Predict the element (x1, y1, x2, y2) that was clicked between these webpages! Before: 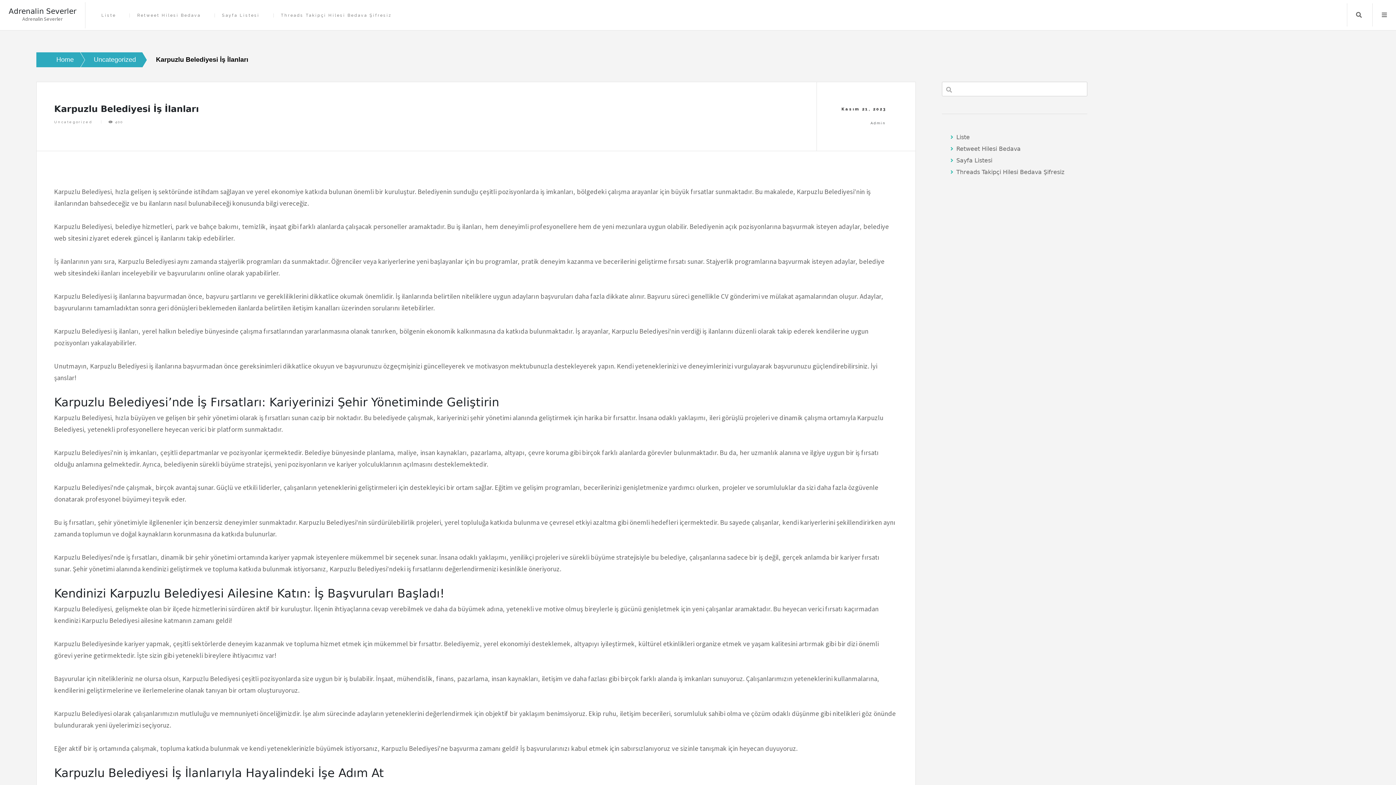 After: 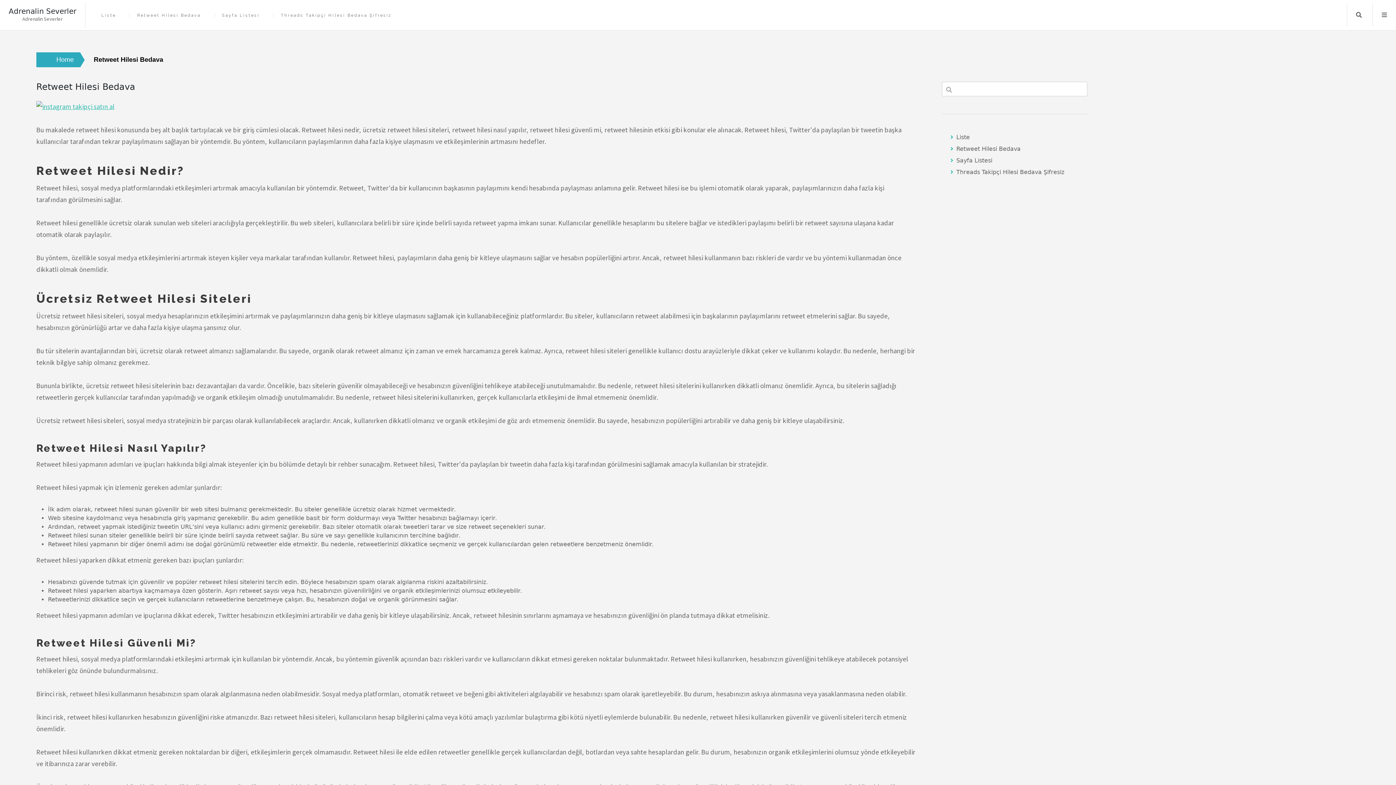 Action: bbox: (129, 13, 208, 17) label: Retweet Hilesi Bedava